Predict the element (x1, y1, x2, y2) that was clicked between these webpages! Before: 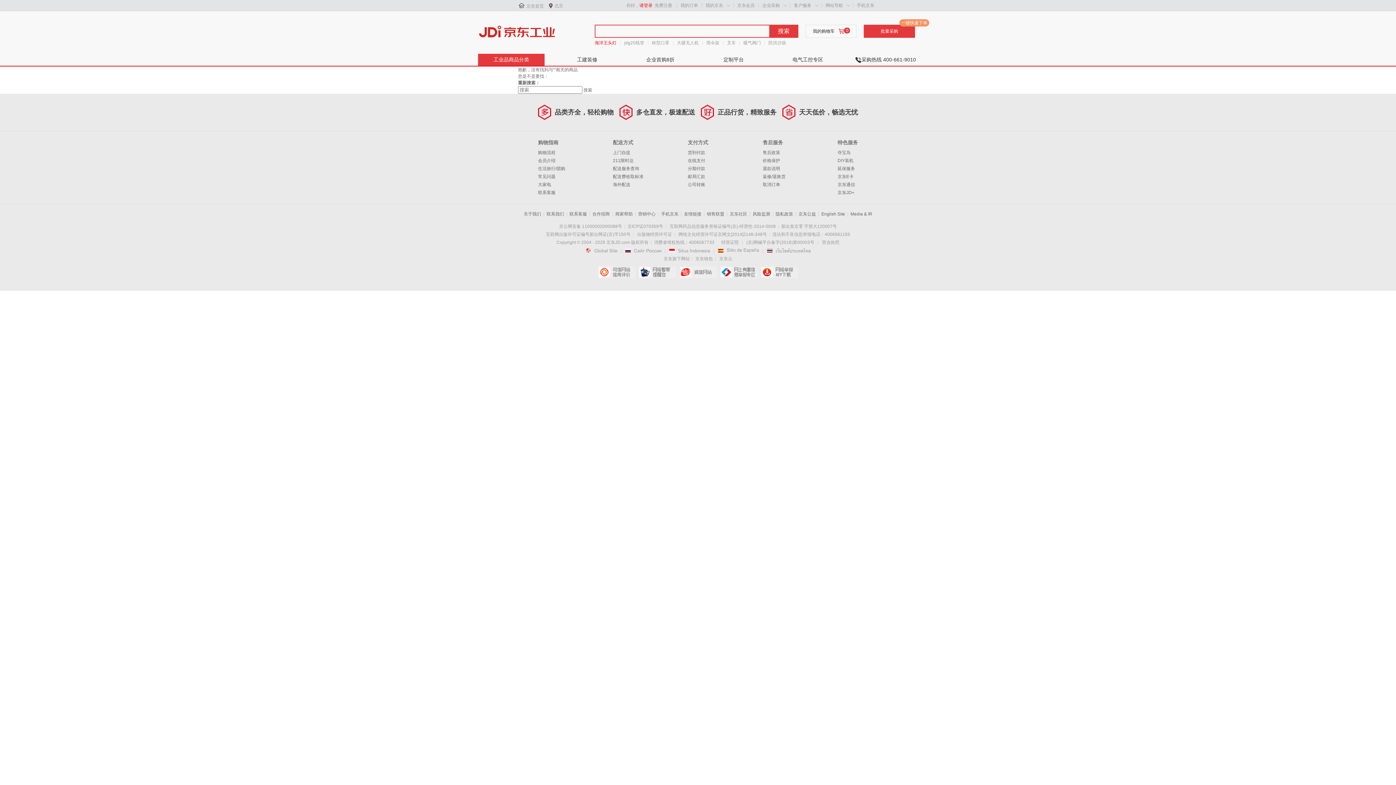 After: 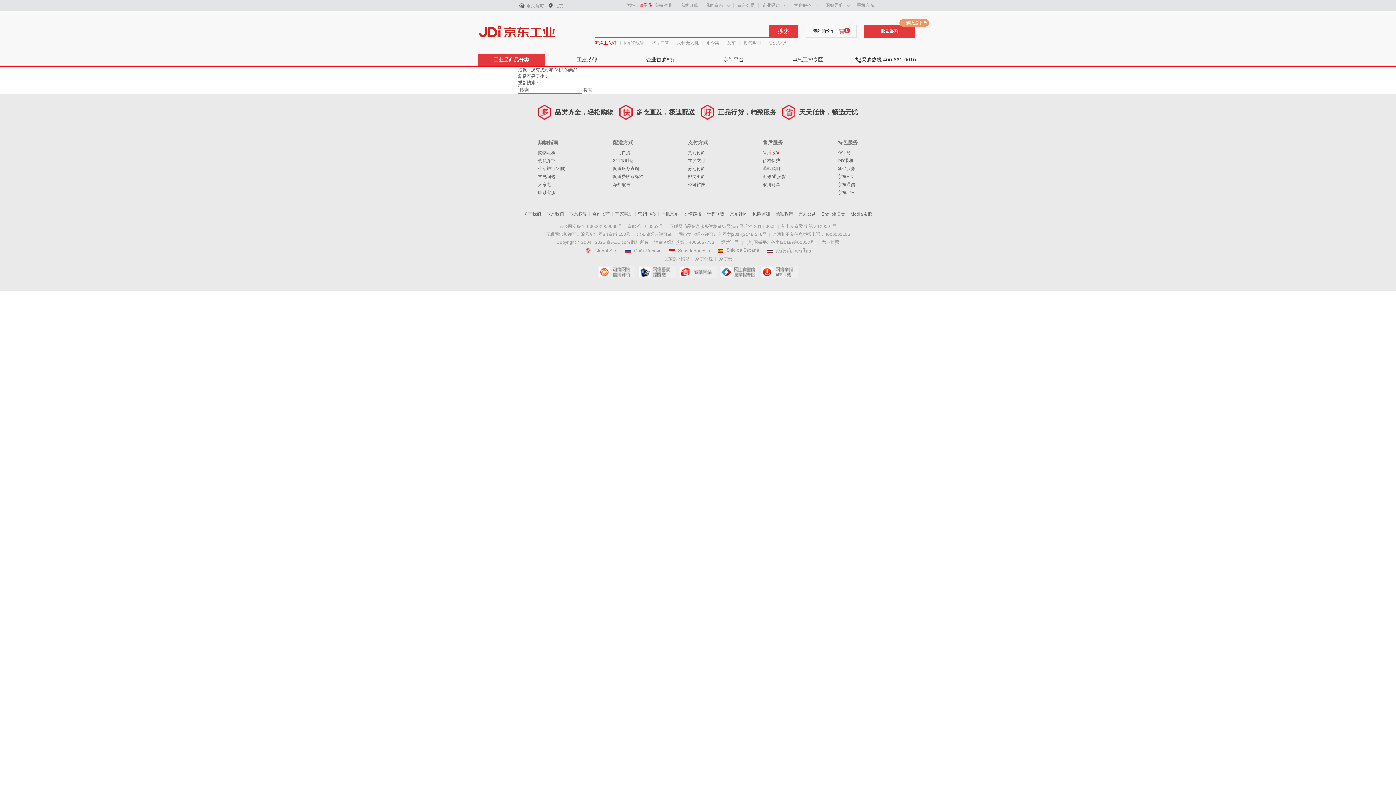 Action: bbox: (762, 150, 780, 155) label: 售后政策